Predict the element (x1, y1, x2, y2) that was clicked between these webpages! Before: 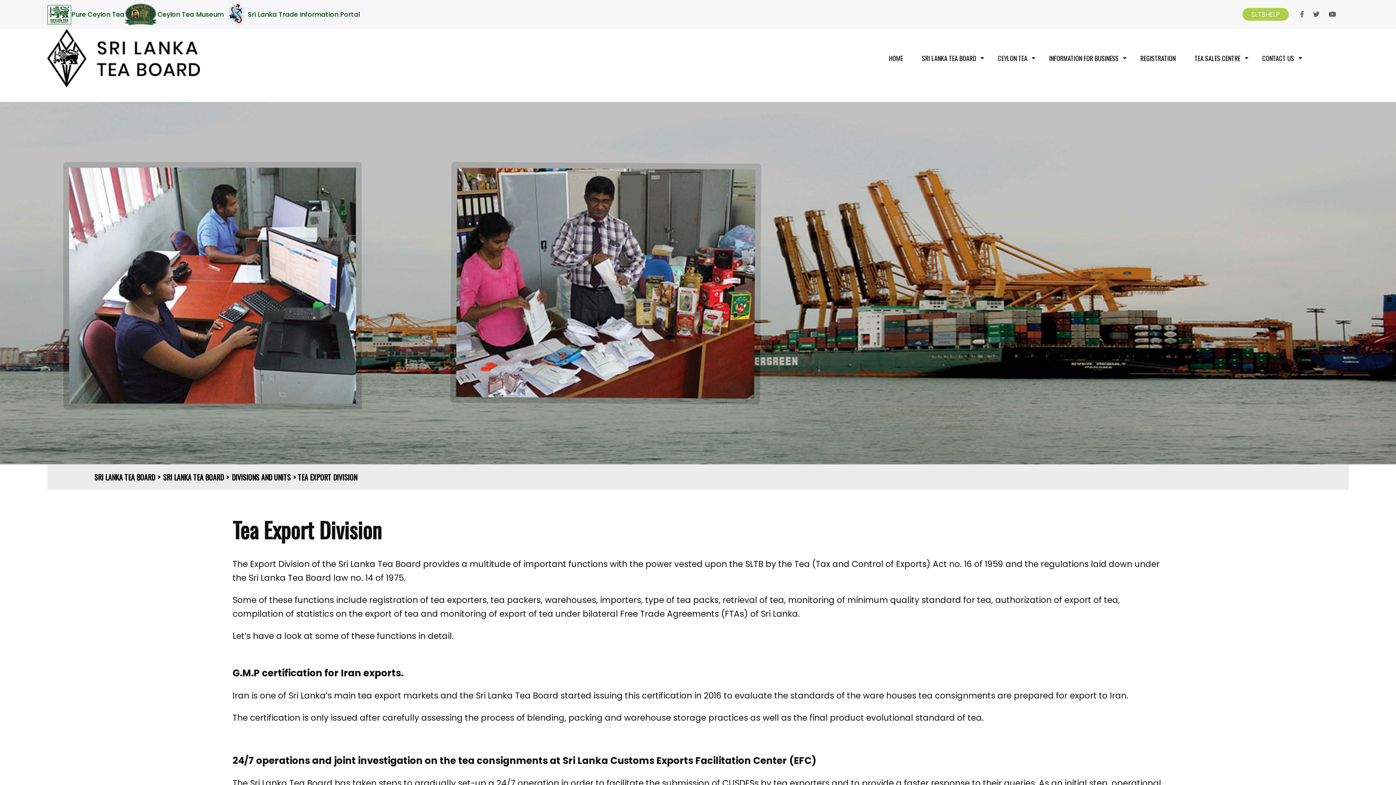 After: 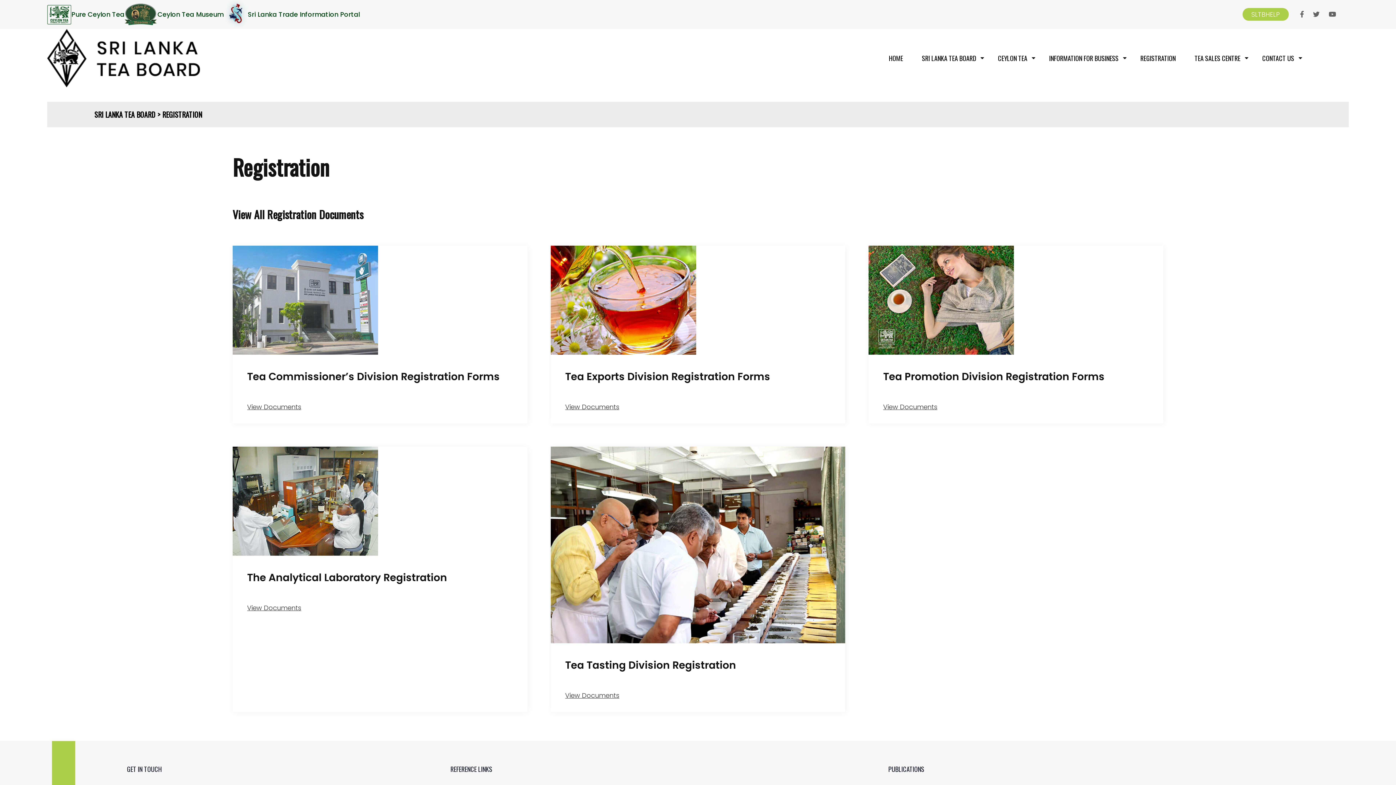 Action: bbox: (1140, 48, 1175, 68) label: REGISTRATION